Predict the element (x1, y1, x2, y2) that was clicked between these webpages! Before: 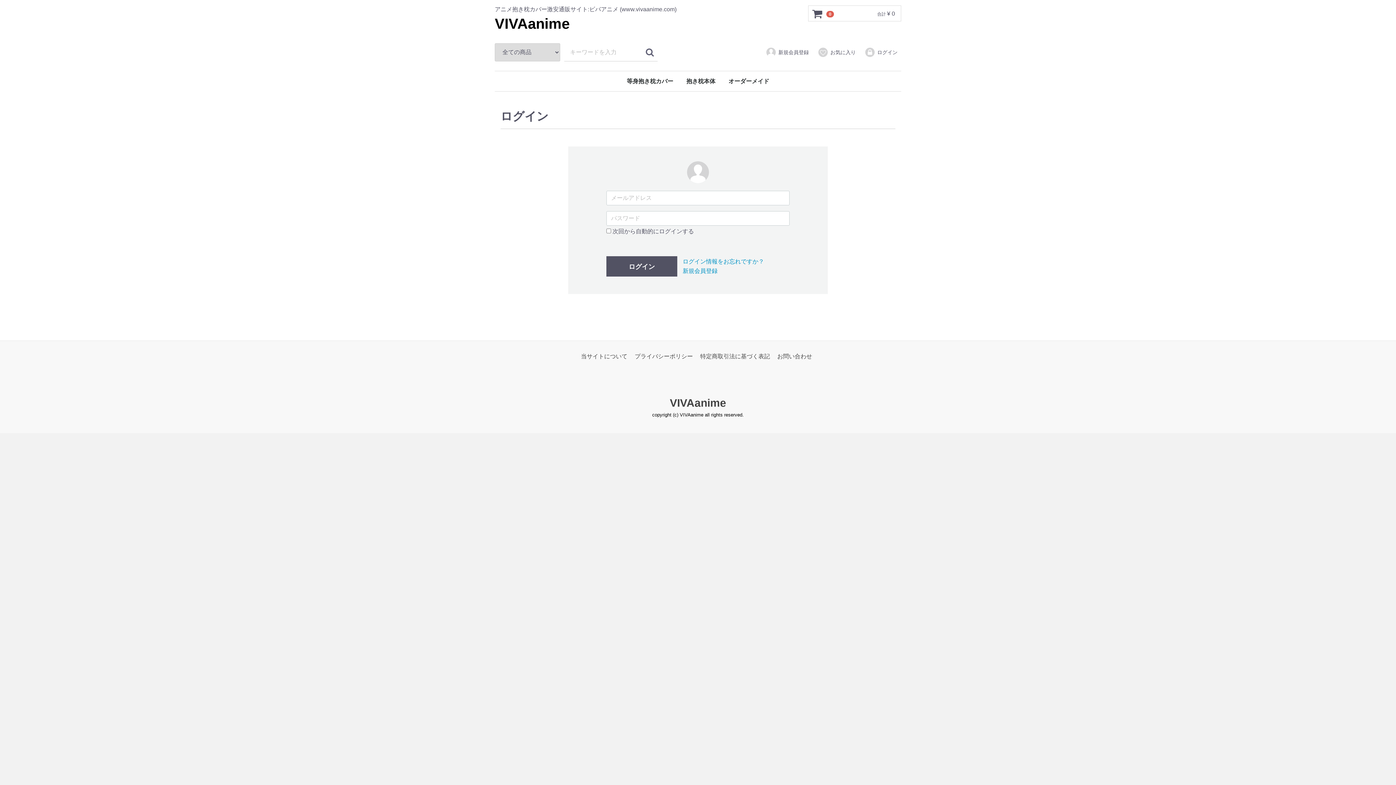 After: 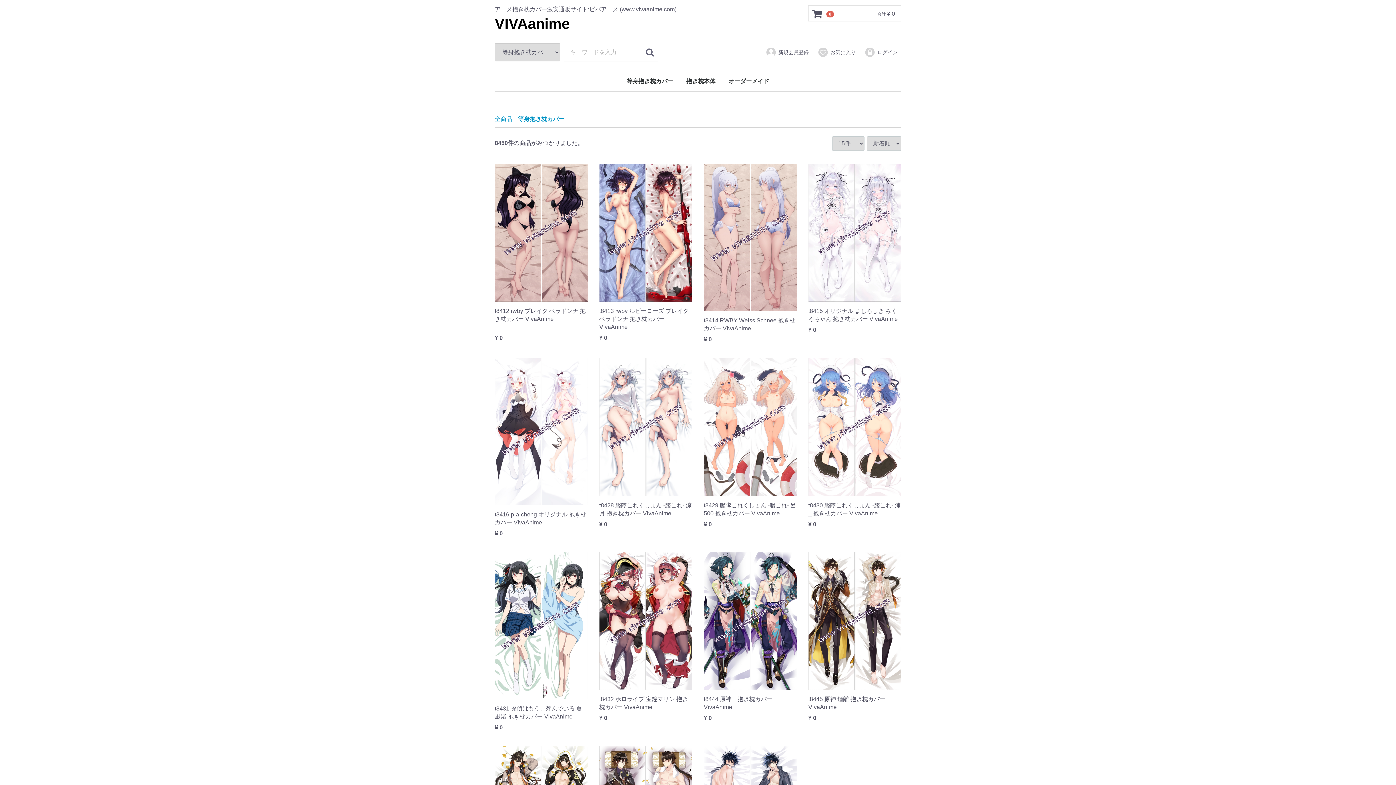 Action: bbox: (621, 71, 679, 91) label: 等身抱き枕カバー